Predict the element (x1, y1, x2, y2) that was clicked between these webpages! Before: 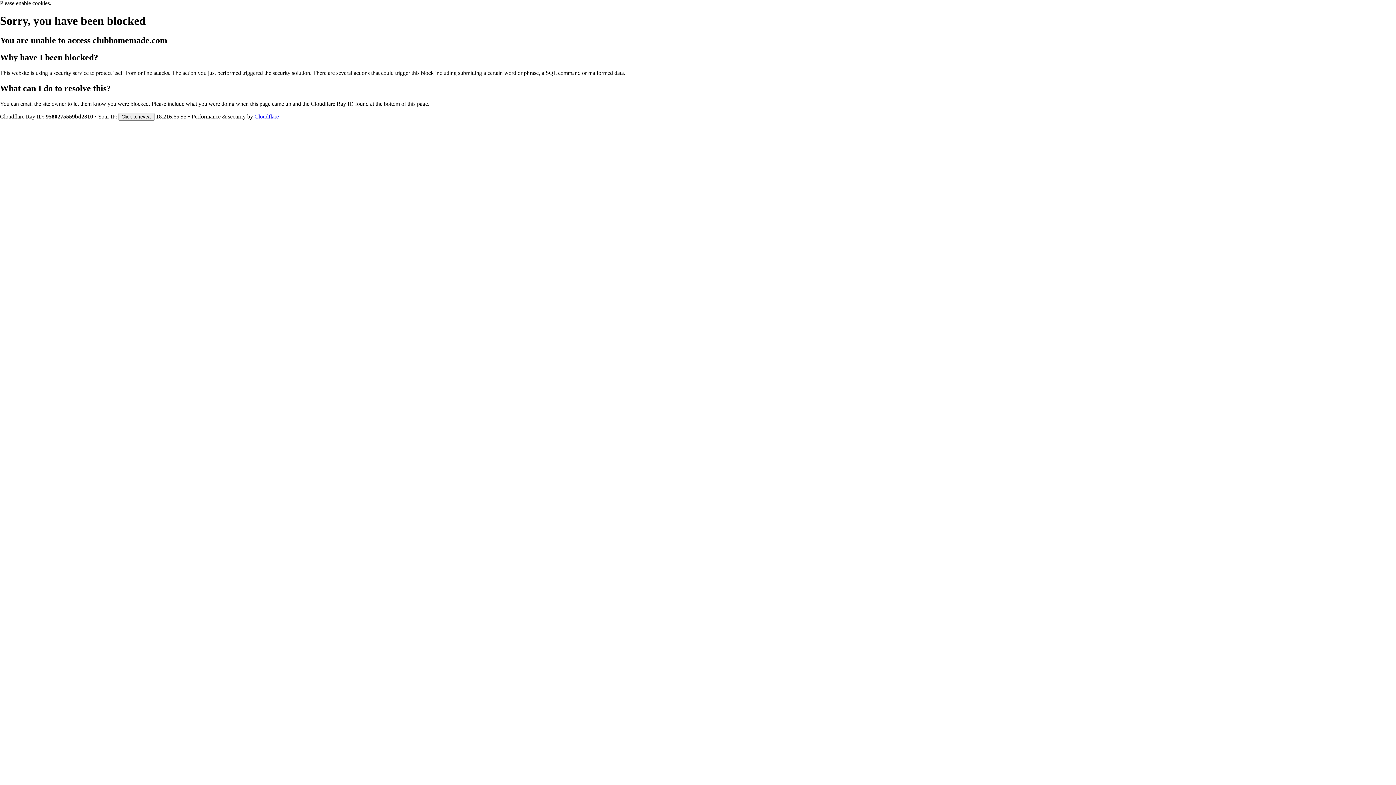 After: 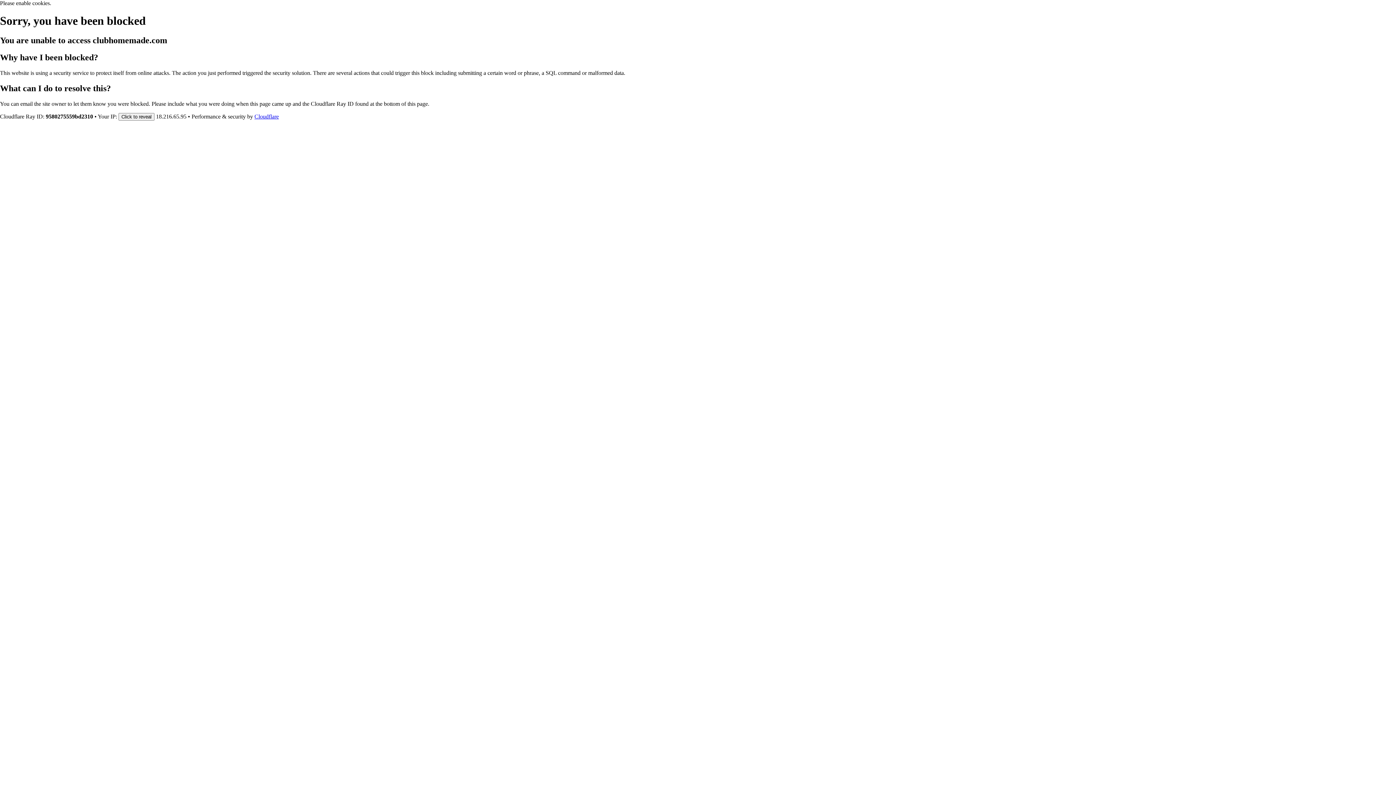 Action: label: Cloudflare bbox: (254, 113, 278, 119)